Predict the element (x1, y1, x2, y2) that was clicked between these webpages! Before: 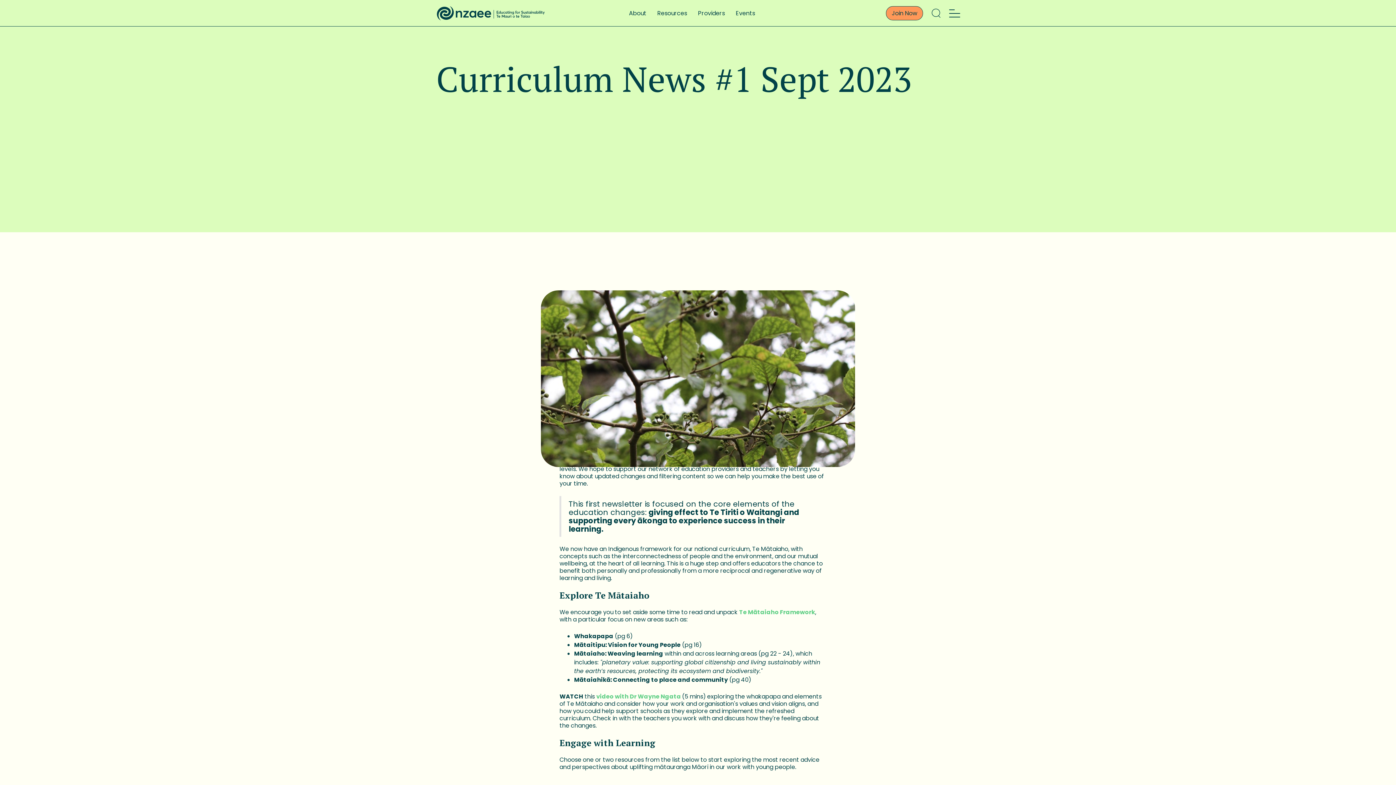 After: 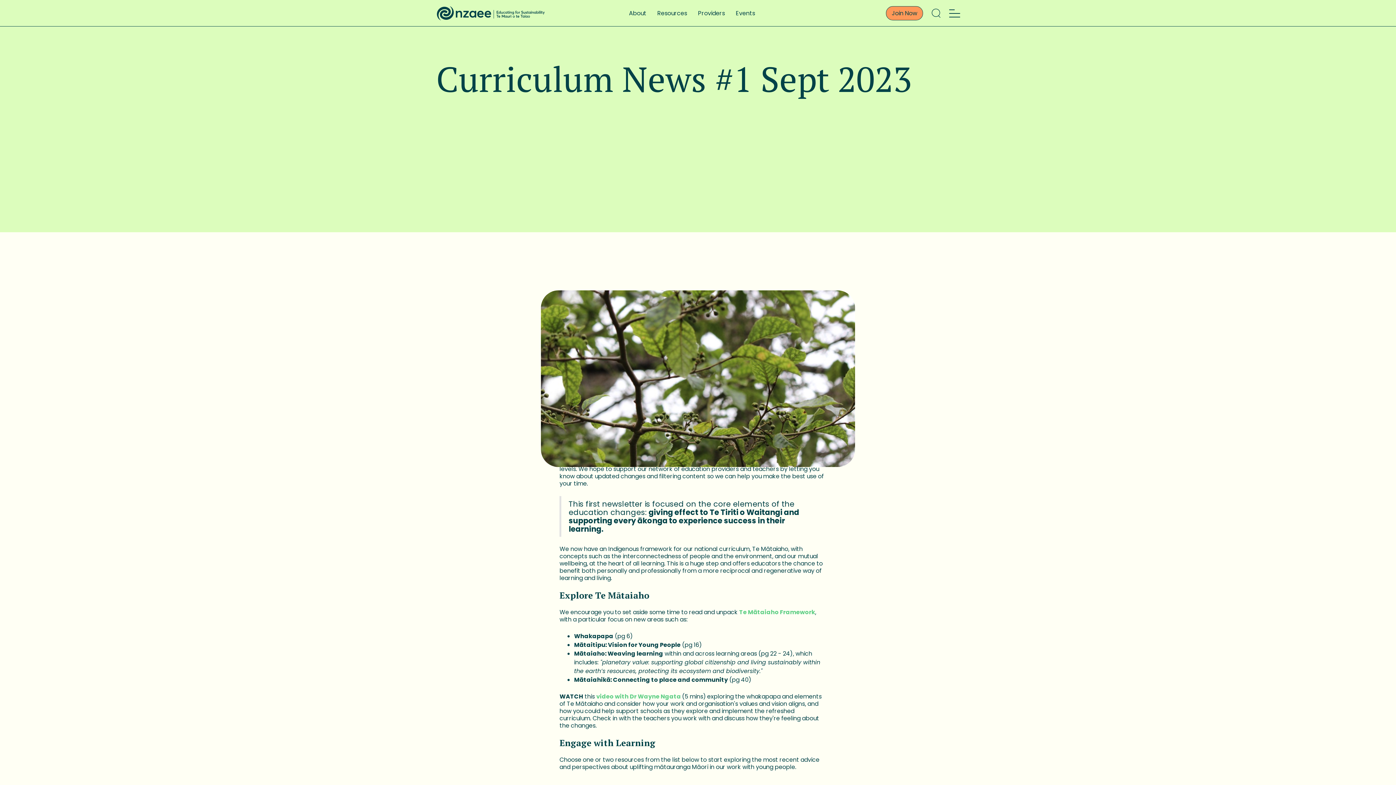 Action: bbox: (949, 9, 959, 17)